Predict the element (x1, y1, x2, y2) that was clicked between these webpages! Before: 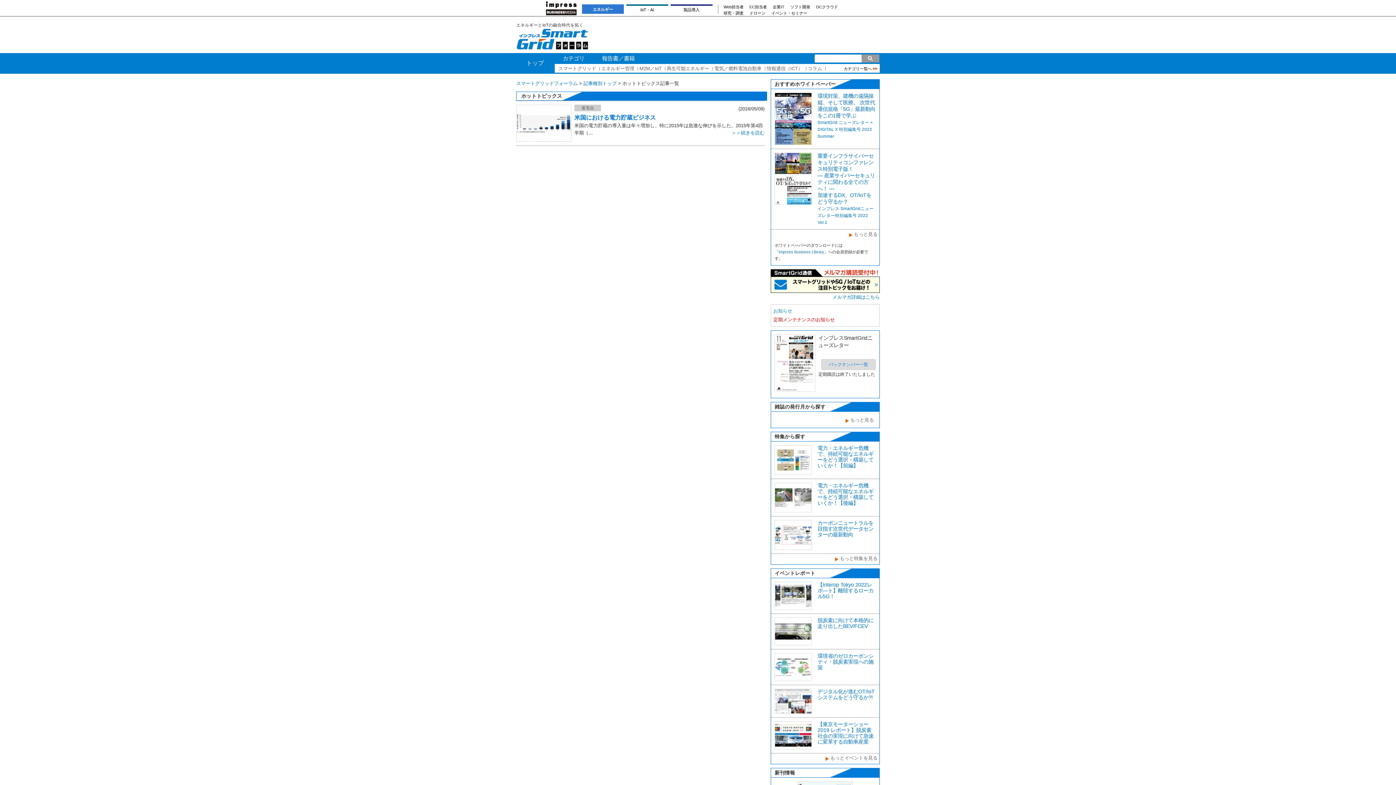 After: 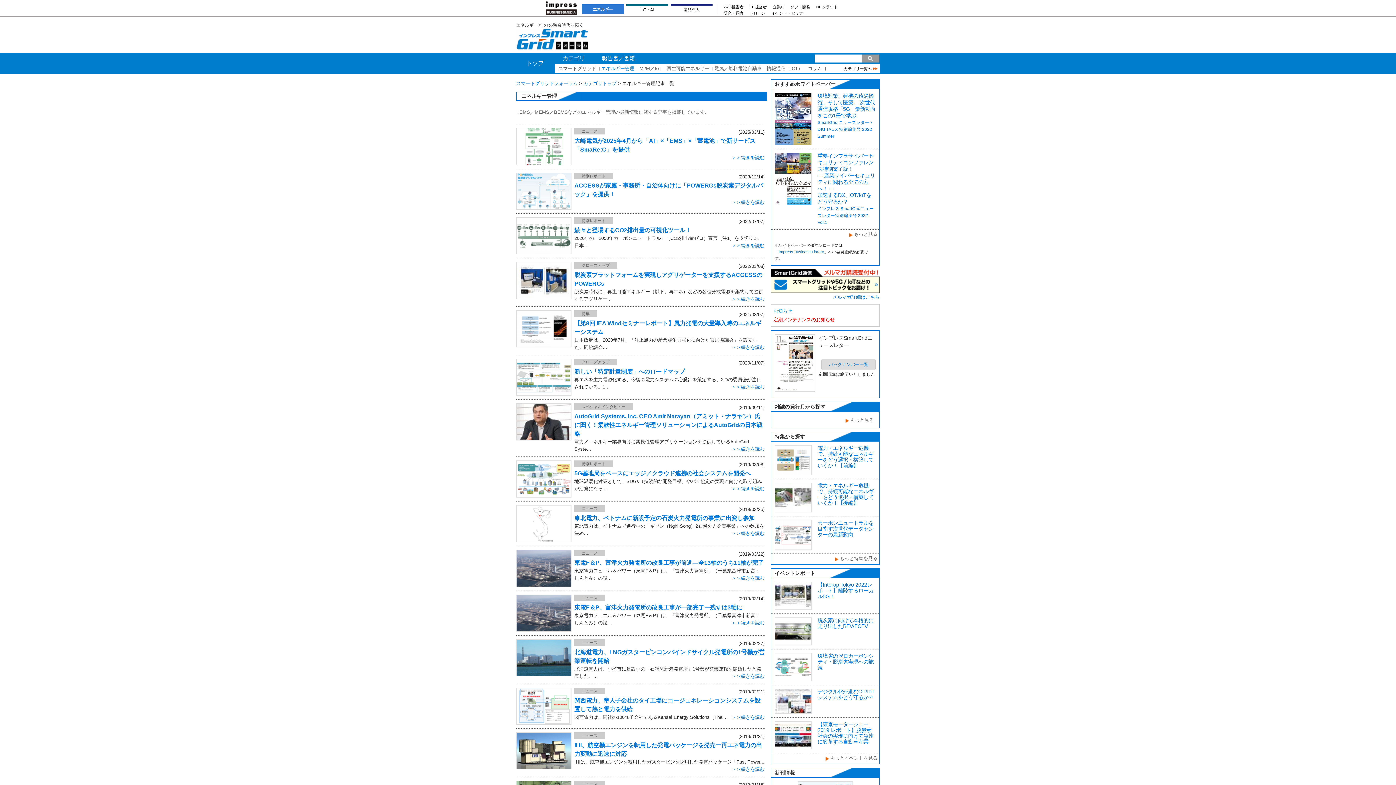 Action: label: エネルギー管理 bbox: (601, 67, 638, 70)